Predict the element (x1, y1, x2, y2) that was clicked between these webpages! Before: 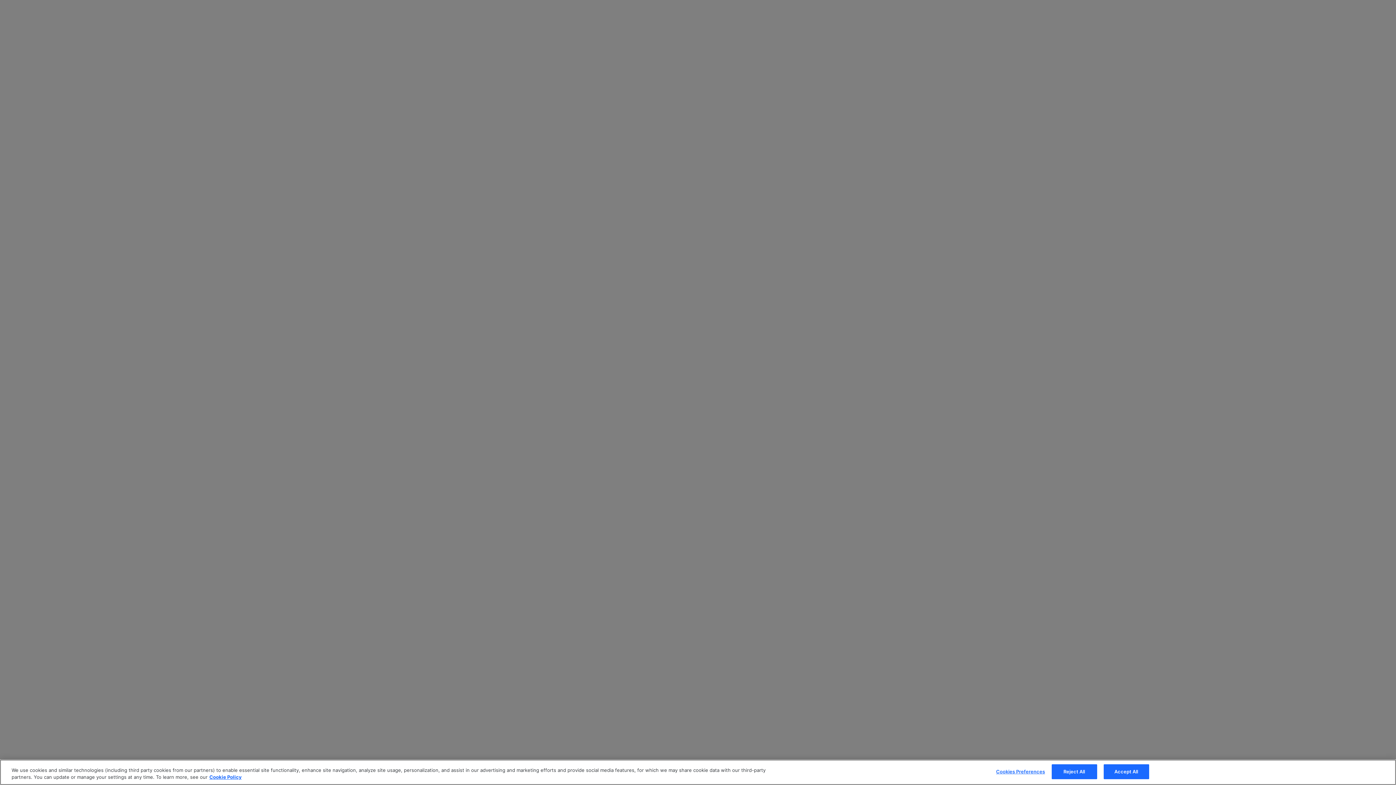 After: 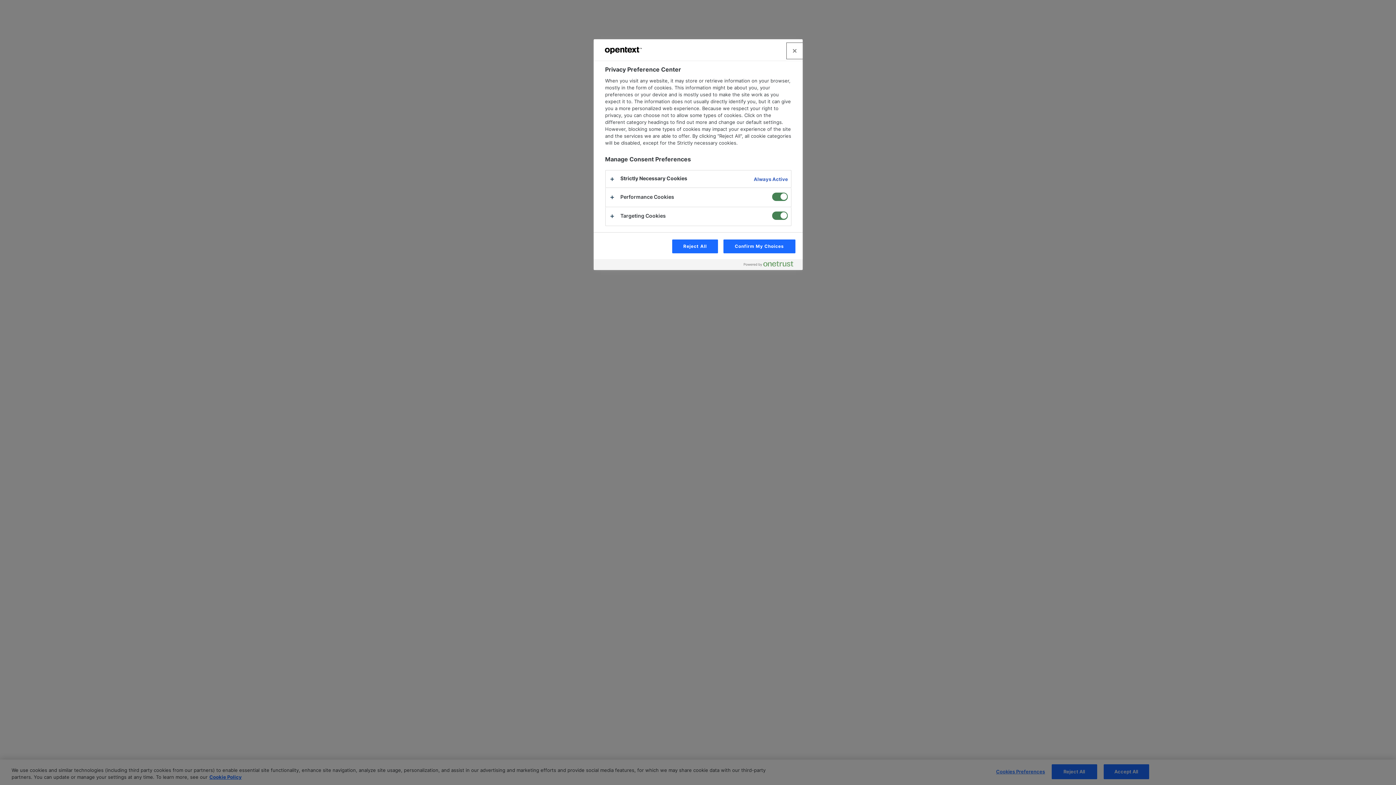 Action: label: Cookies Preferences bbox: (996, 765, 1045, 779)